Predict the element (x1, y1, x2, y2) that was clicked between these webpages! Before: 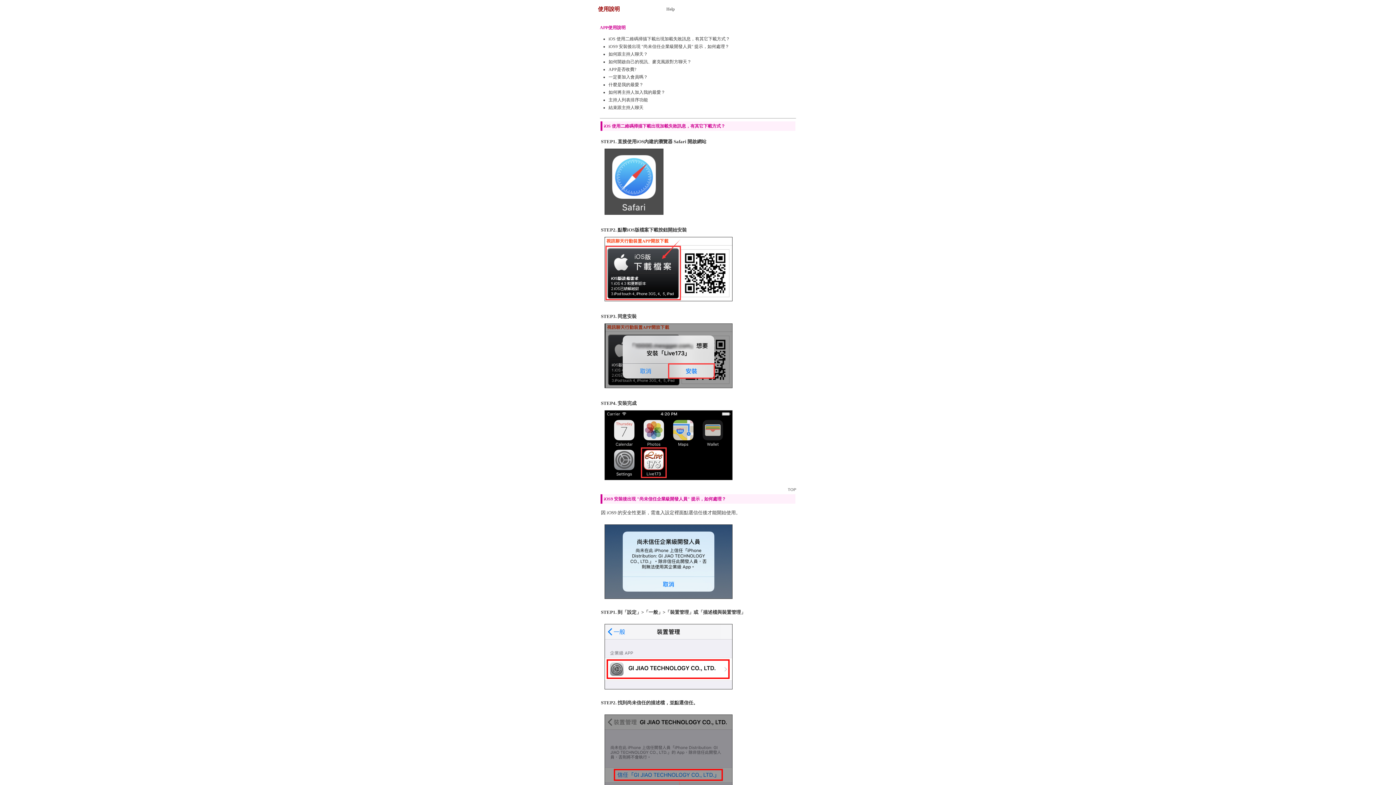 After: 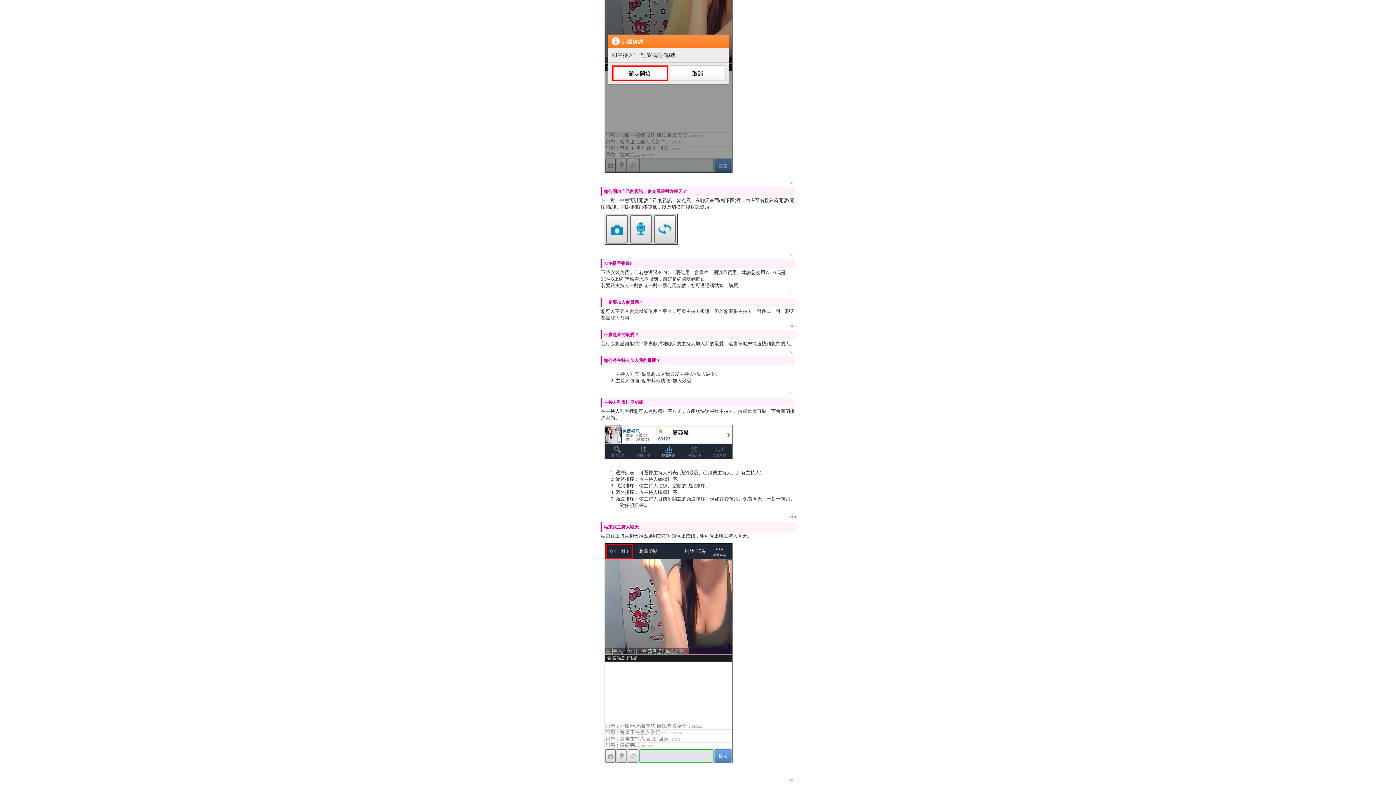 Action: bbox: (608, 59, 691, 64) label: 如何開啟自己的視訊、麥克風跟對方聊天？